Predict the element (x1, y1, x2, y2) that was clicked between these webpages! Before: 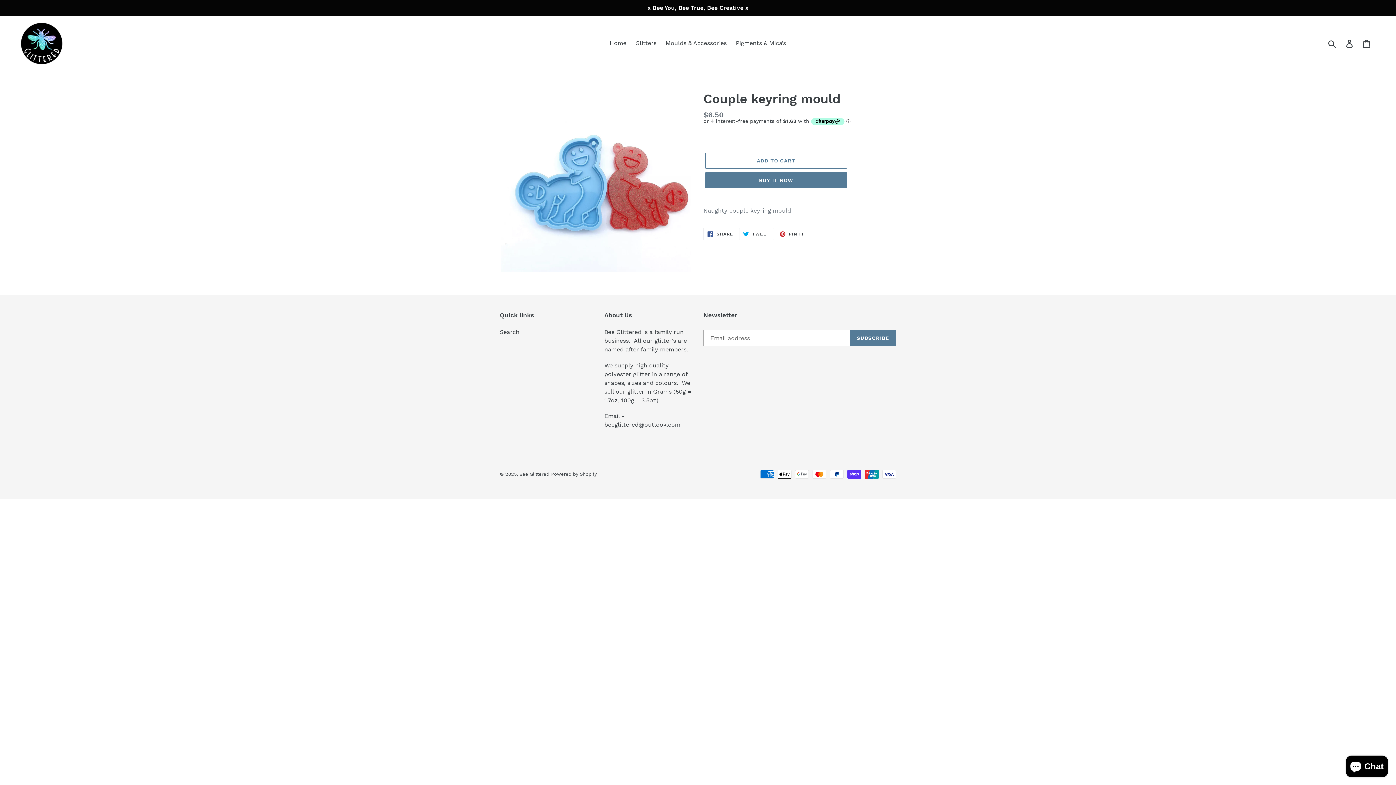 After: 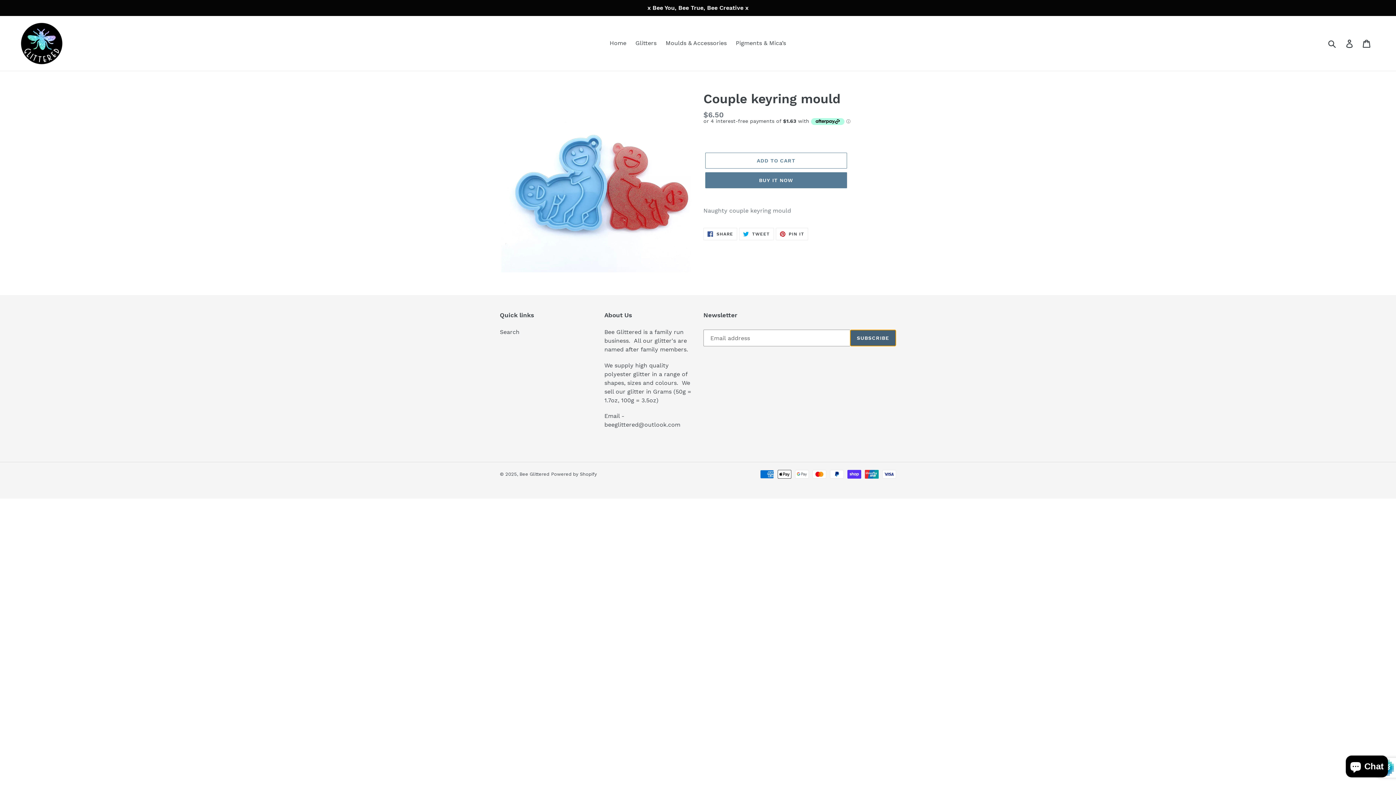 Action: bbox: (850, 329, 896, 346) label: SUBSCRIBE